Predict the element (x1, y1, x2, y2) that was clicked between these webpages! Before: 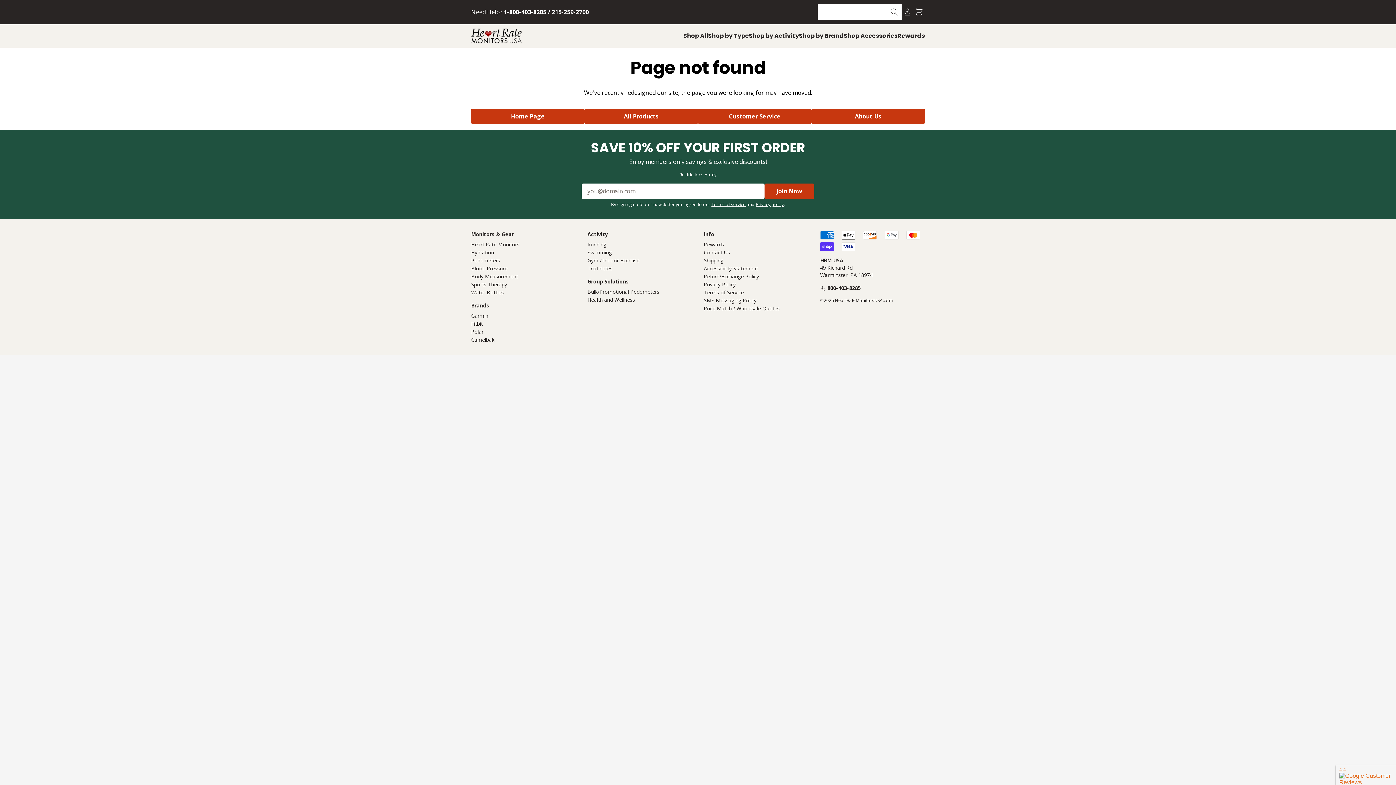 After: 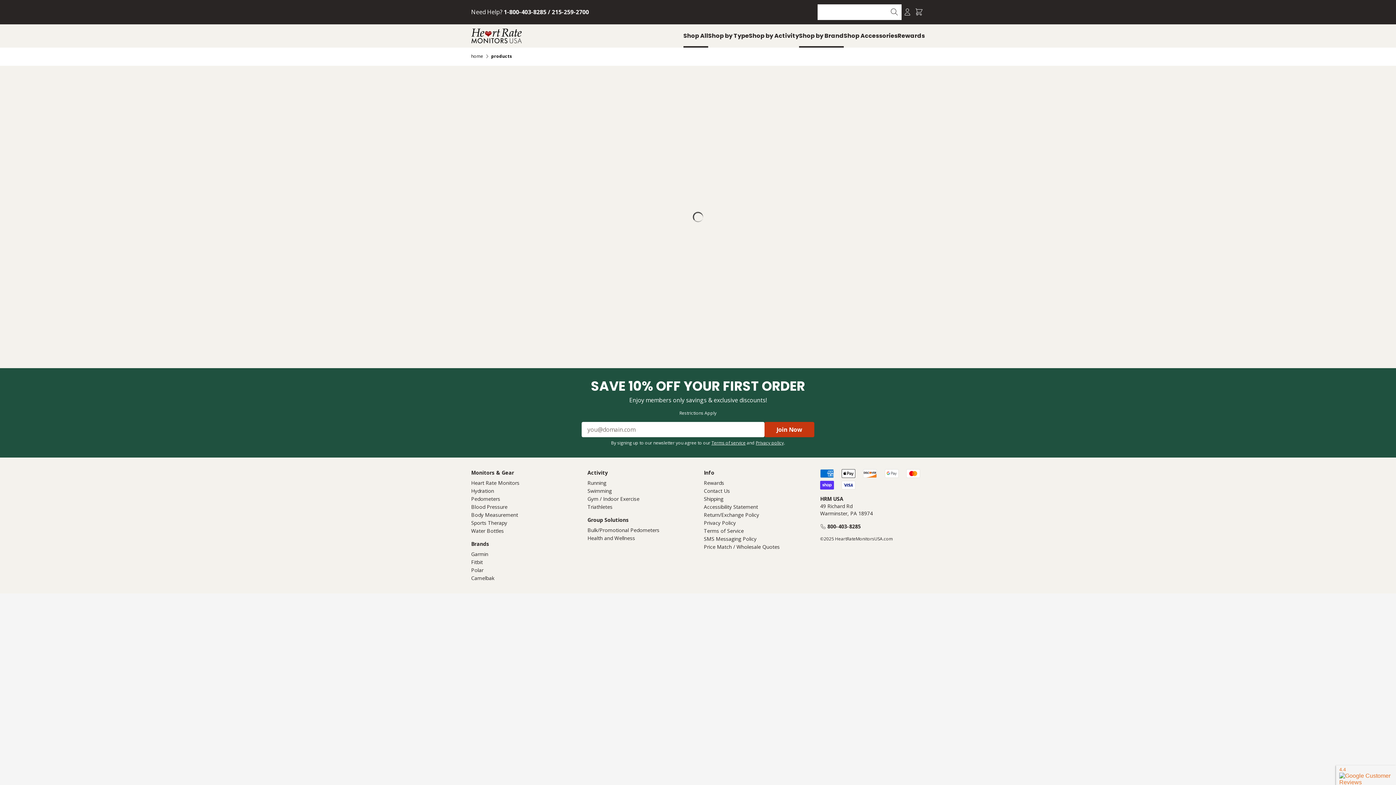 Action: bbox: (683, 24, 708, 47) label: Shop All